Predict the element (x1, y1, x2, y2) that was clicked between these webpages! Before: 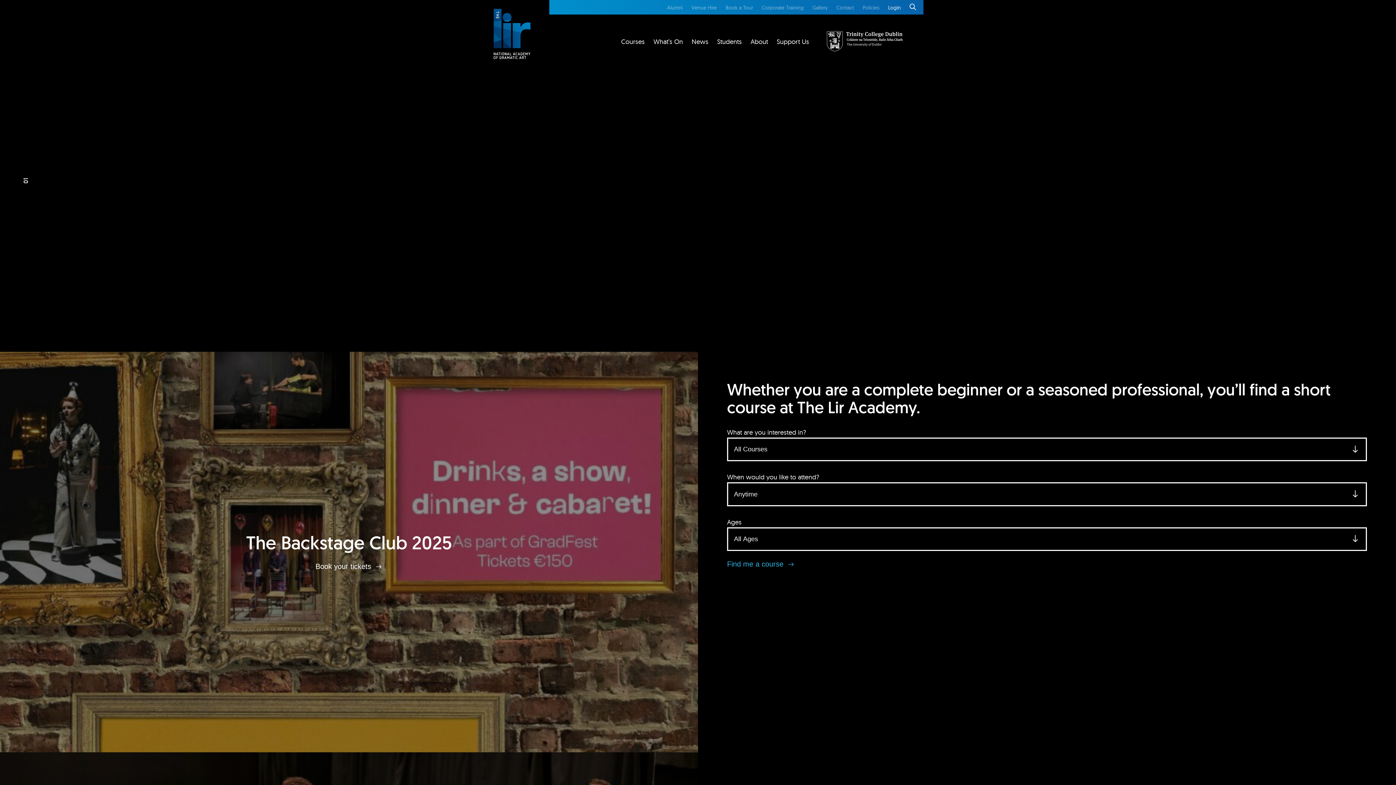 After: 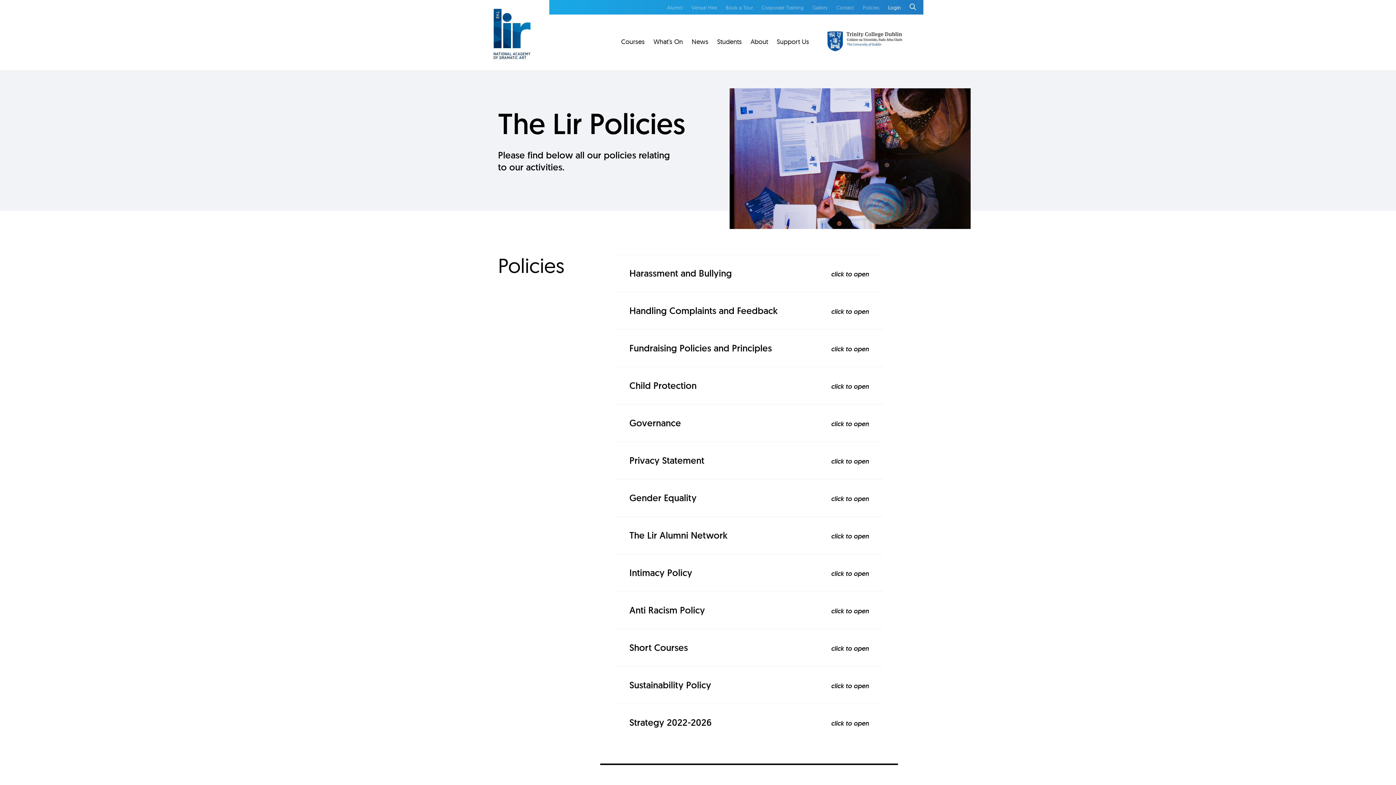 Action: label: Policies bbox: (862, 4, 879, 10)